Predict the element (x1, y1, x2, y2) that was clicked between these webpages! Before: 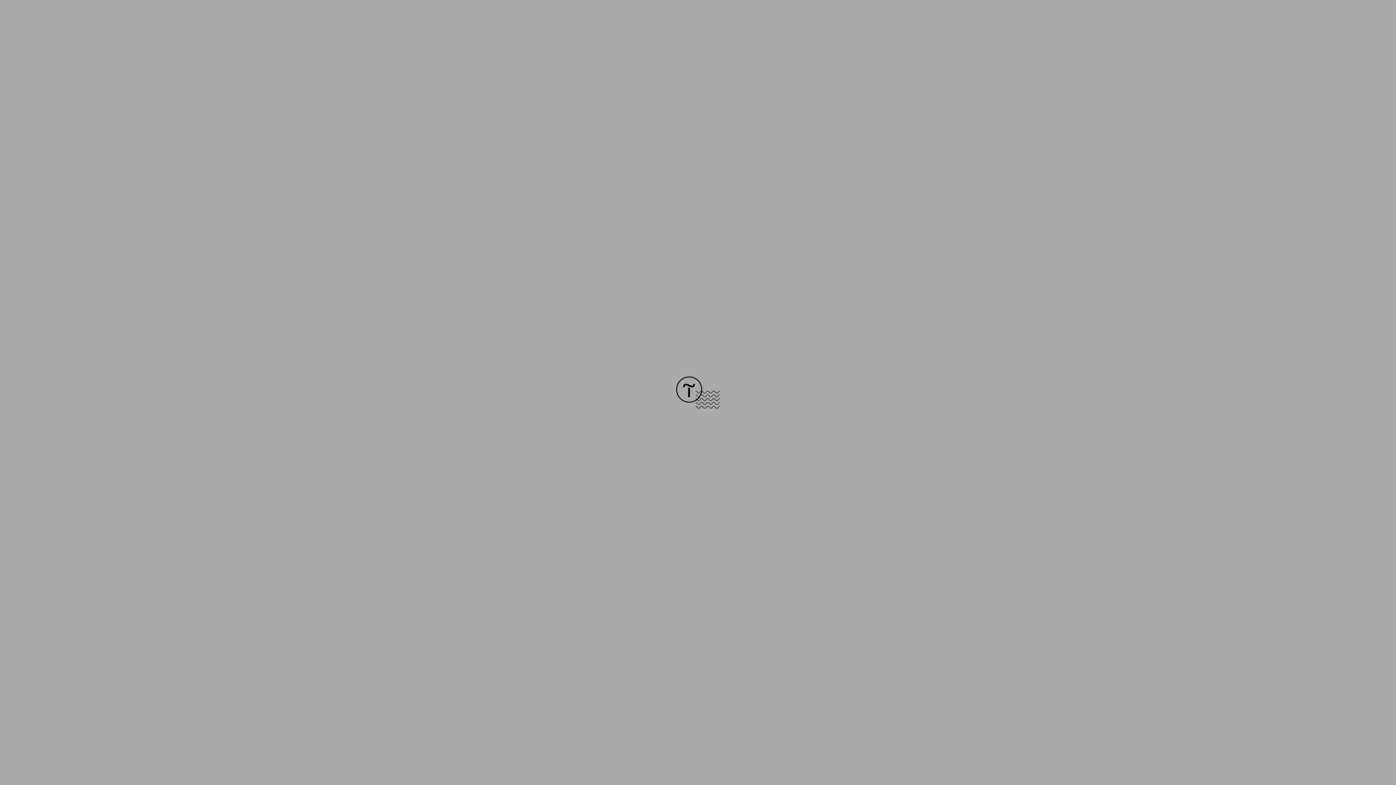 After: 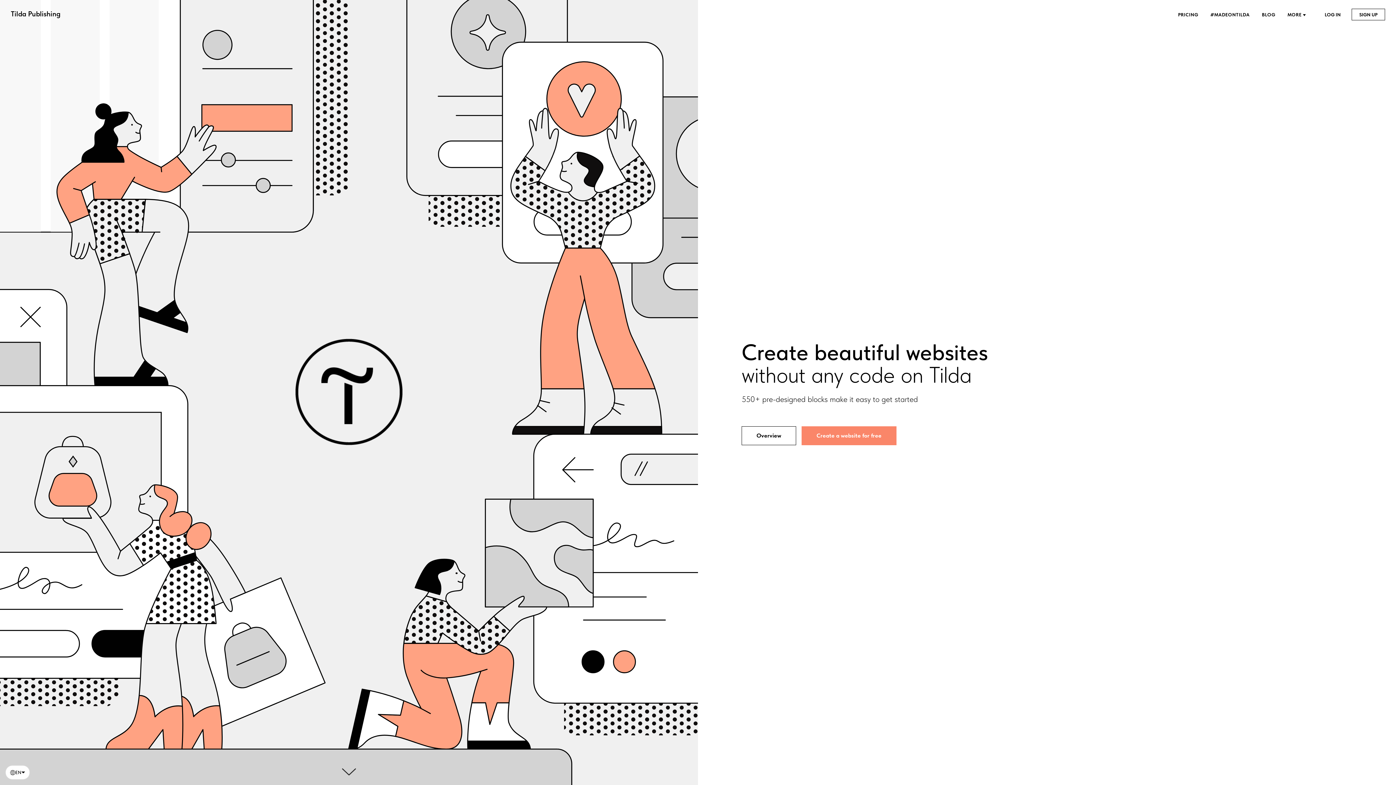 Action: bbox: (676, 403, 720, 409)